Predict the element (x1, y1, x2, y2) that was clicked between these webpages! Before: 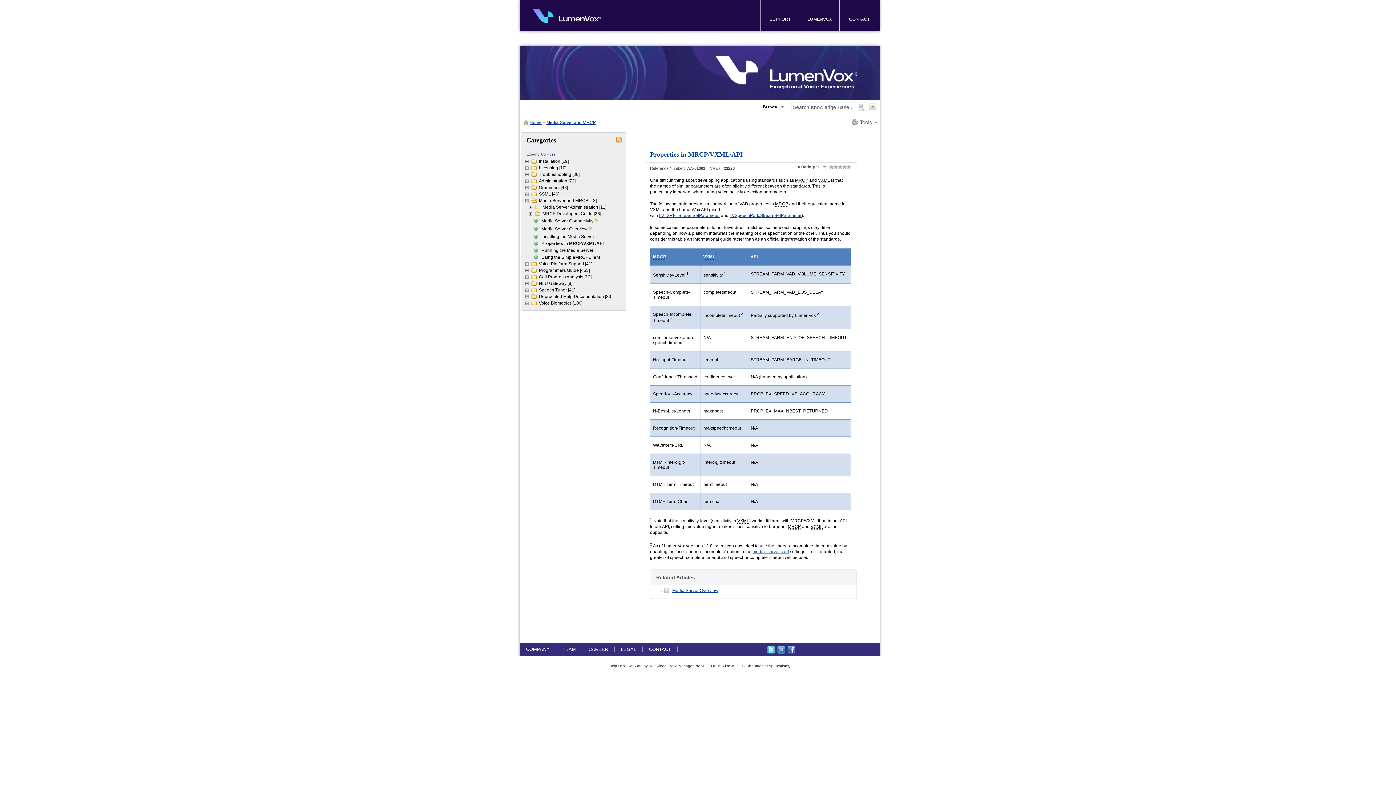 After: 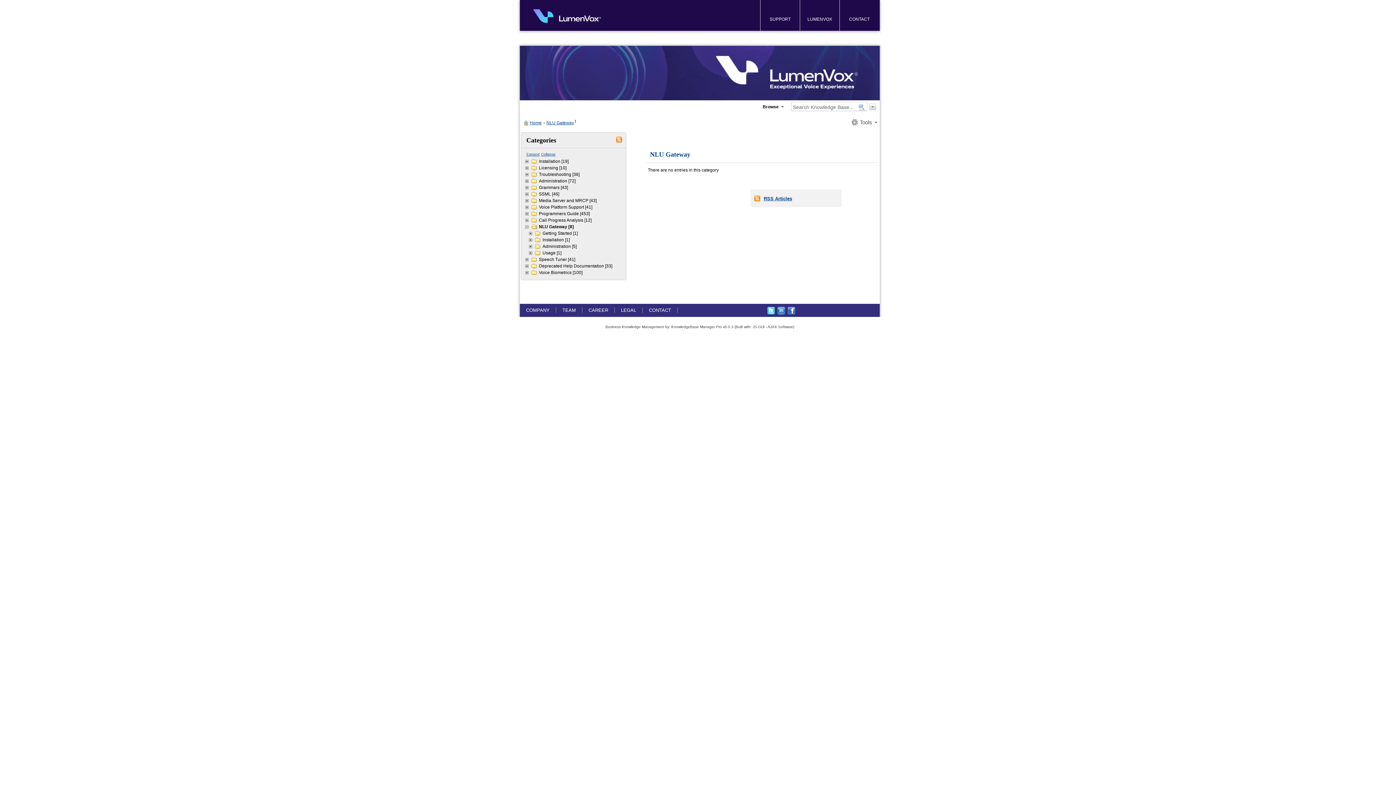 Action: label: NLU Gateway [8] bbox: (524, 280, 621, 287)